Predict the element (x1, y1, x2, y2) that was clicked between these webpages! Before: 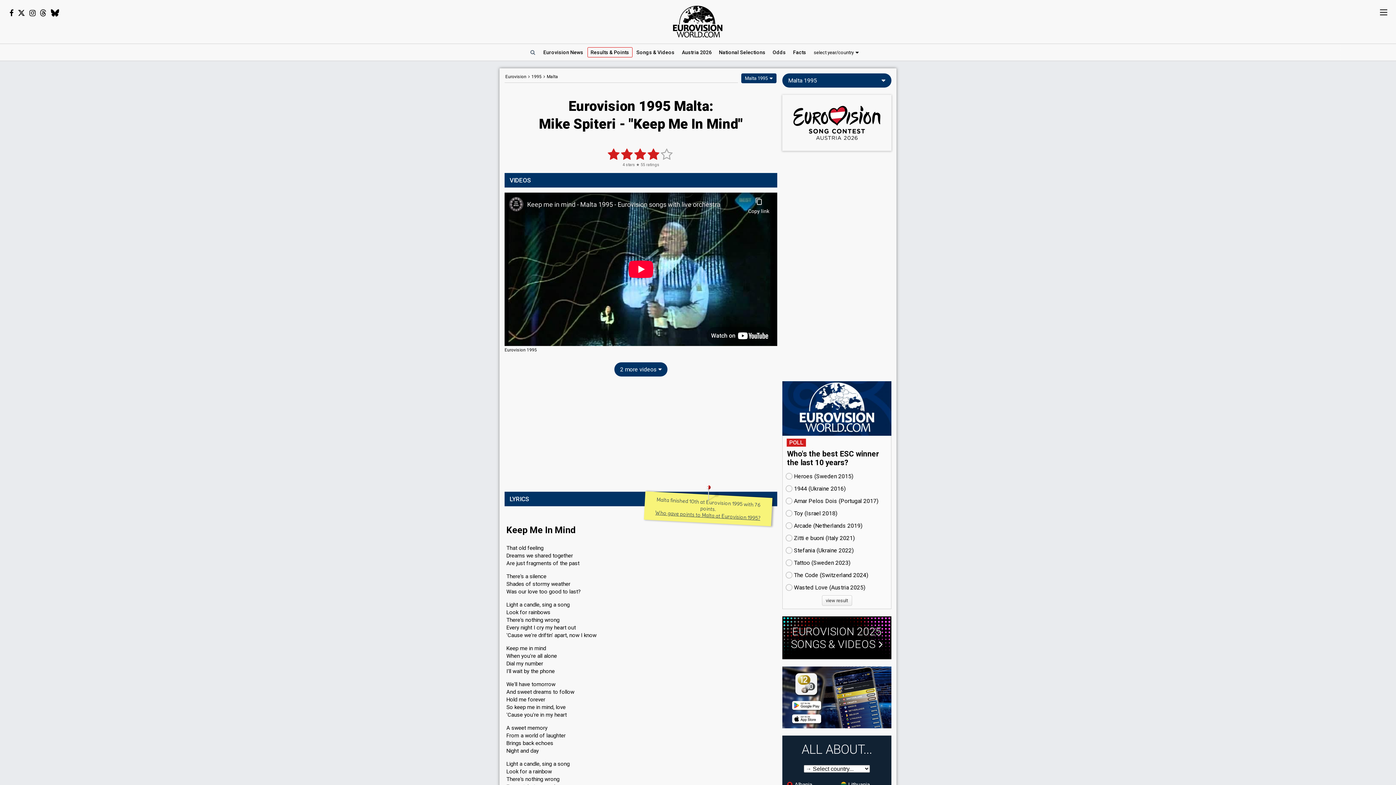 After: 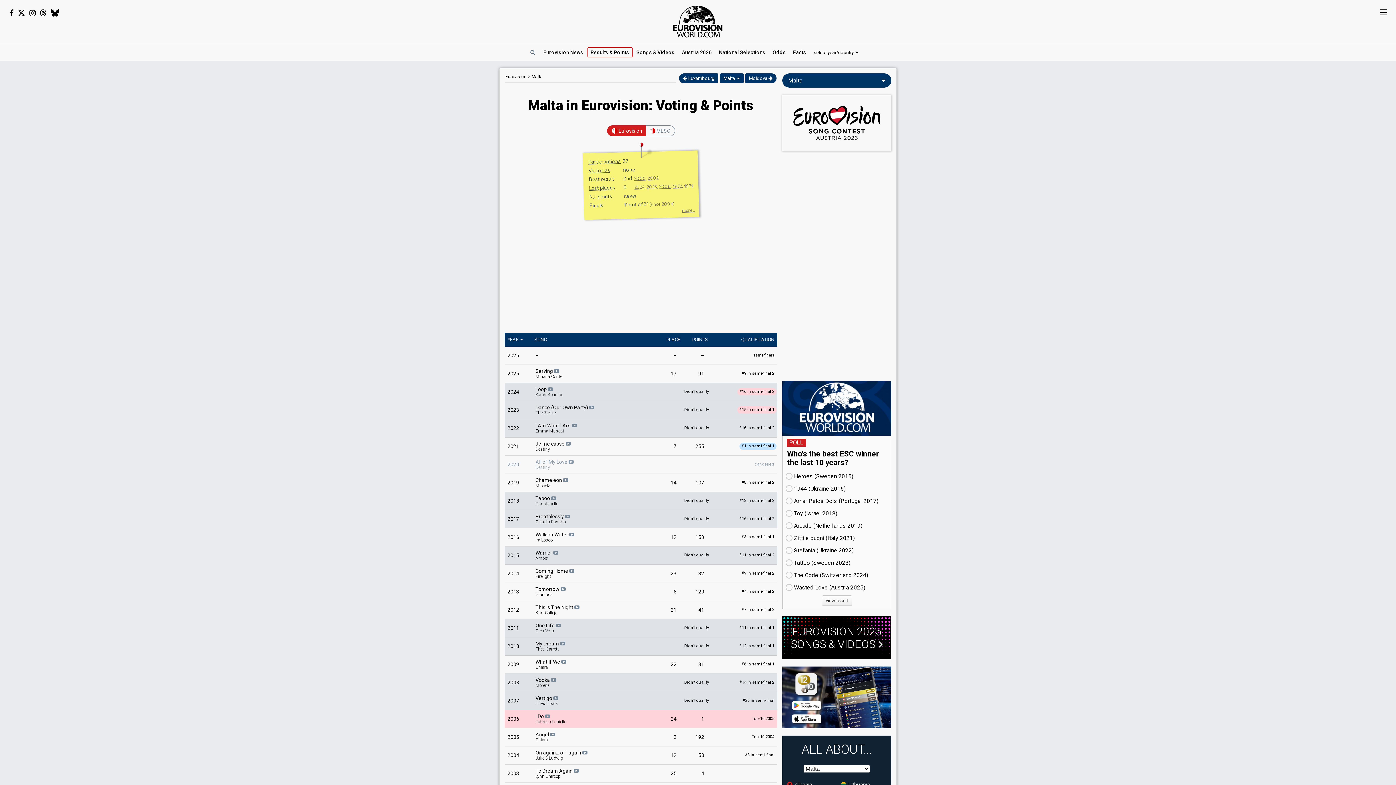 Action: label: Malta bbox: (546, 73, 558, 80)